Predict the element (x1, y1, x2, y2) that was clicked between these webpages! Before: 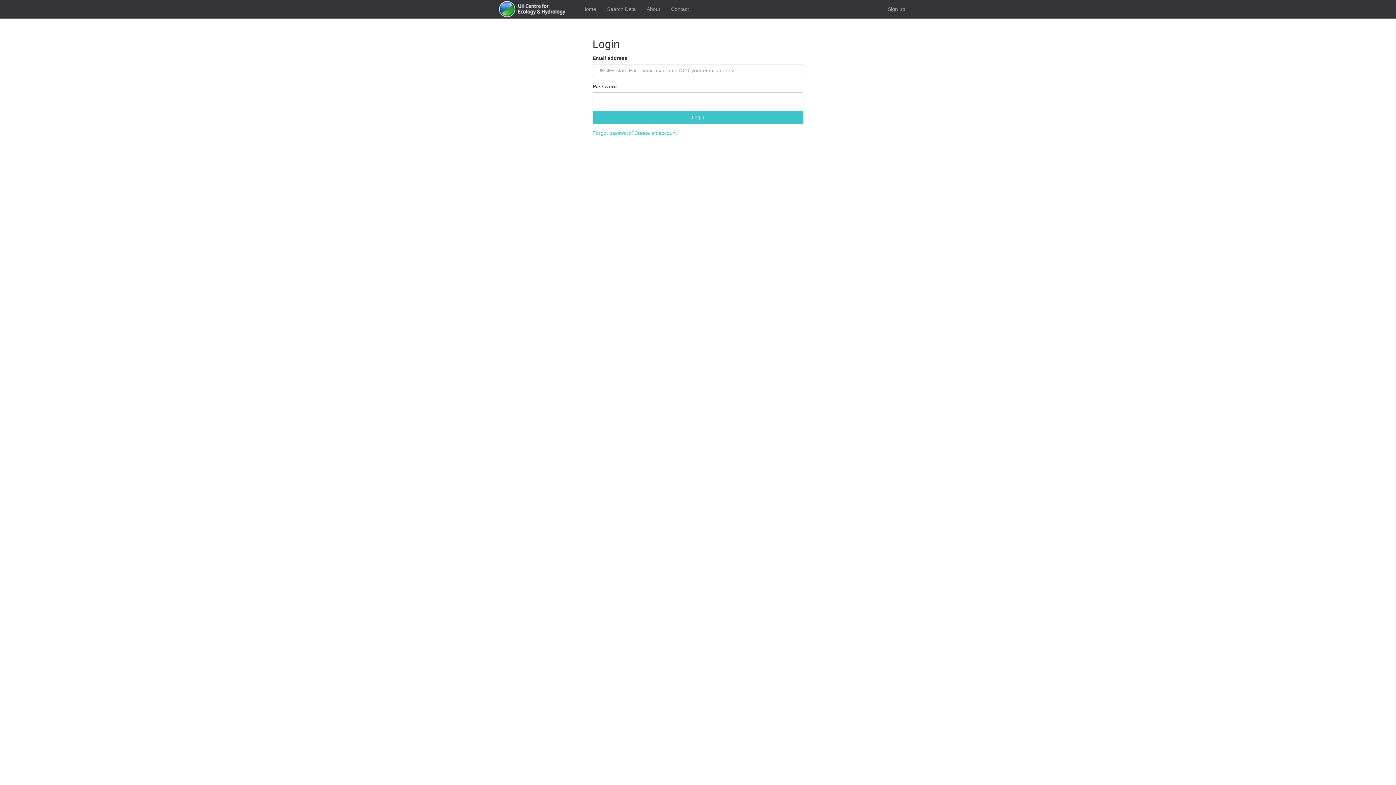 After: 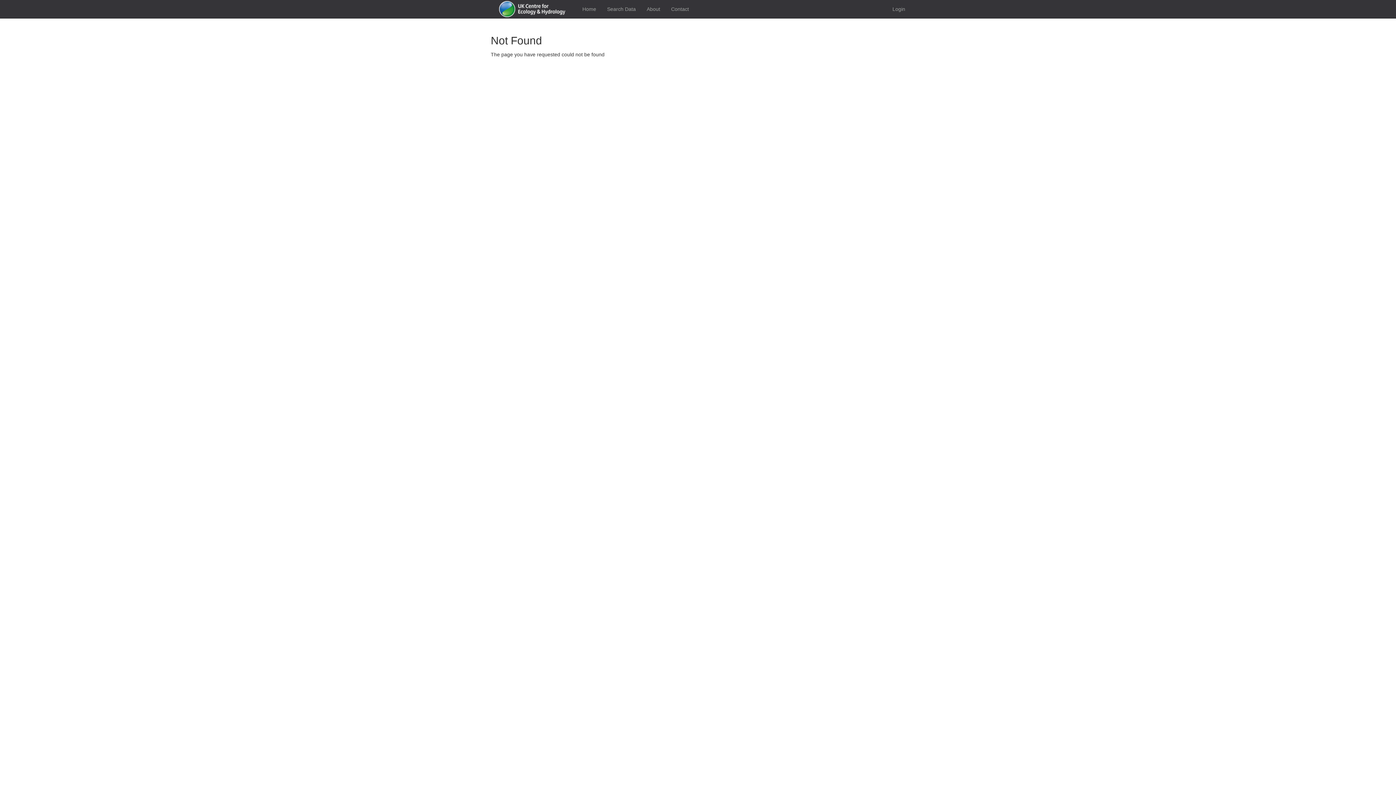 Action: label: About bbox: (641, 0, 665, 18)